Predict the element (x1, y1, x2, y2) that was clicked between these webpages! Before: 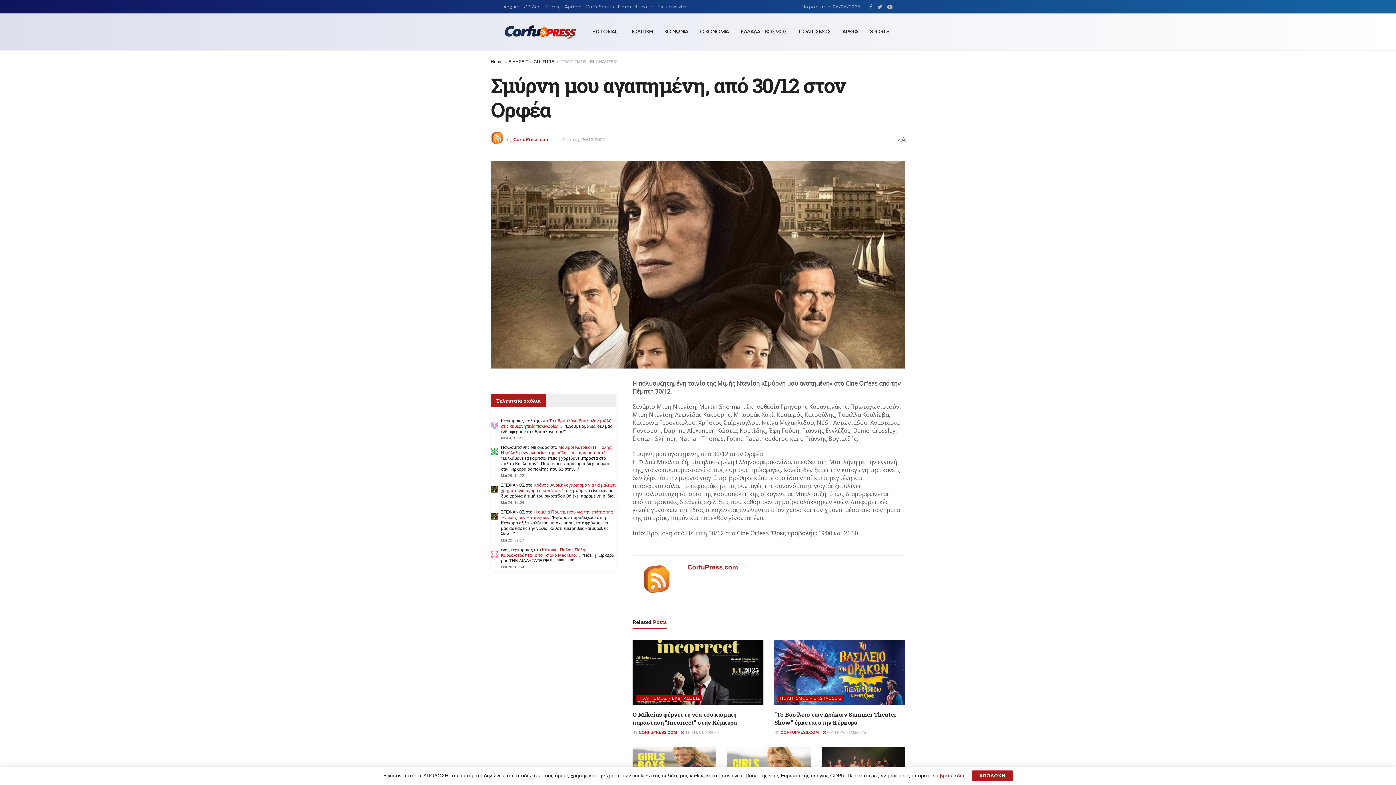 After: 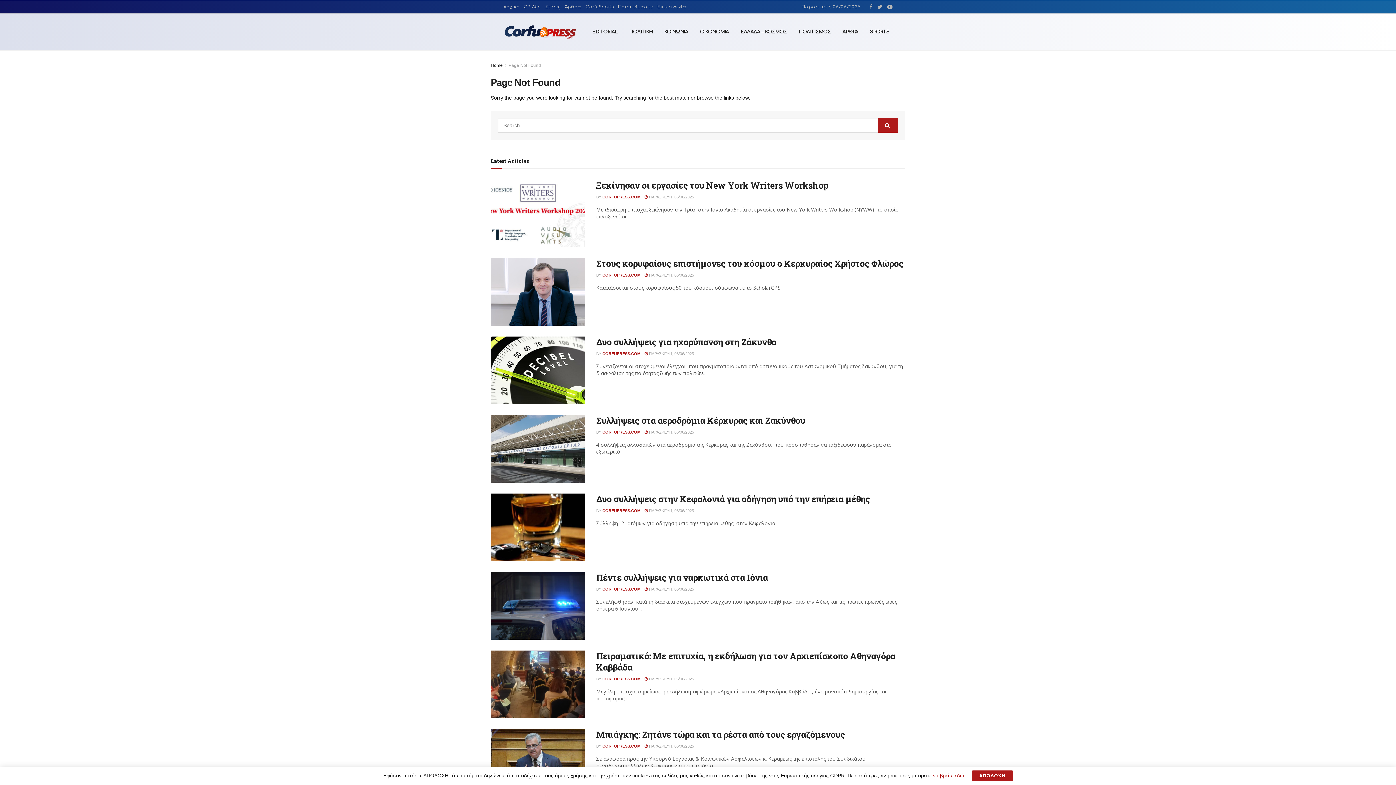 Action: label: να βρείτε εδώ  bbox: (933, 773, 965, 778)